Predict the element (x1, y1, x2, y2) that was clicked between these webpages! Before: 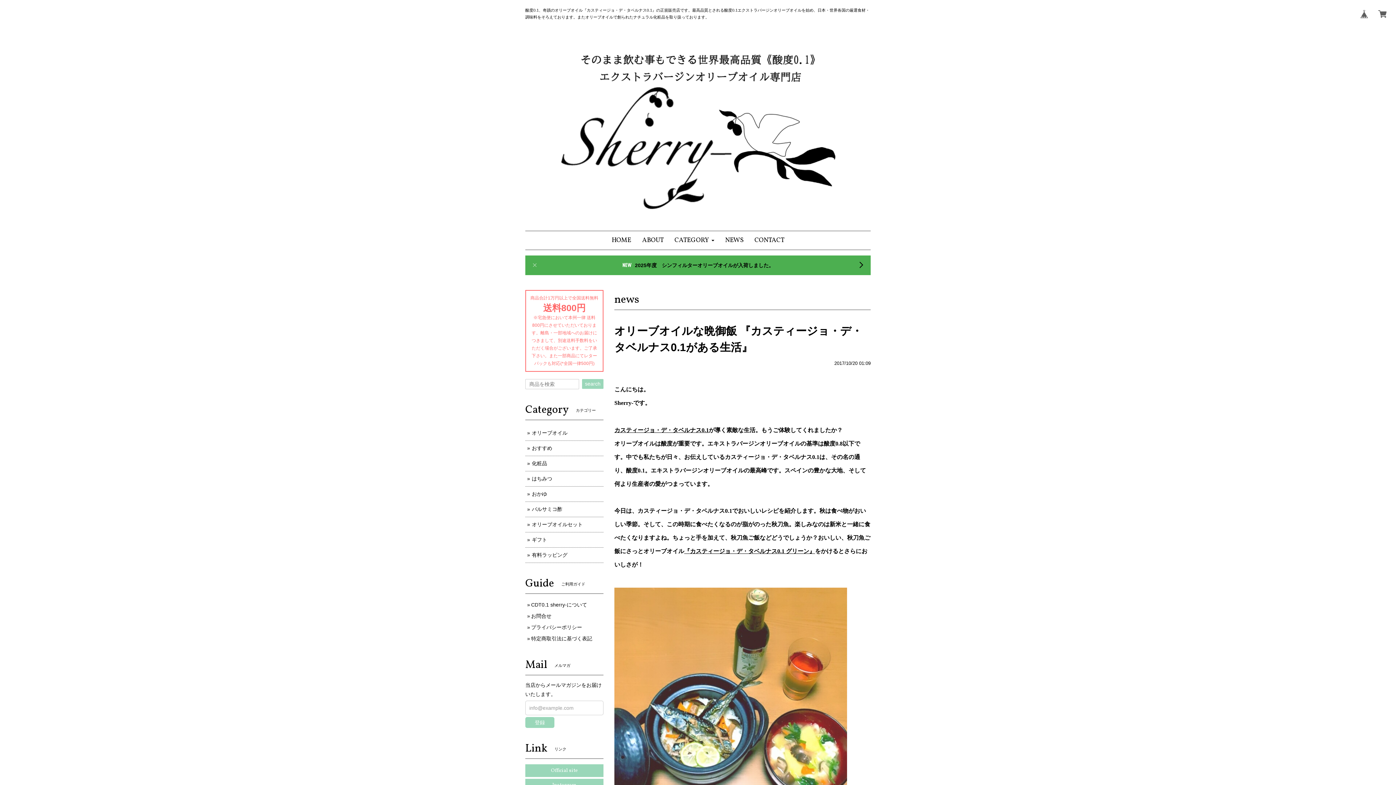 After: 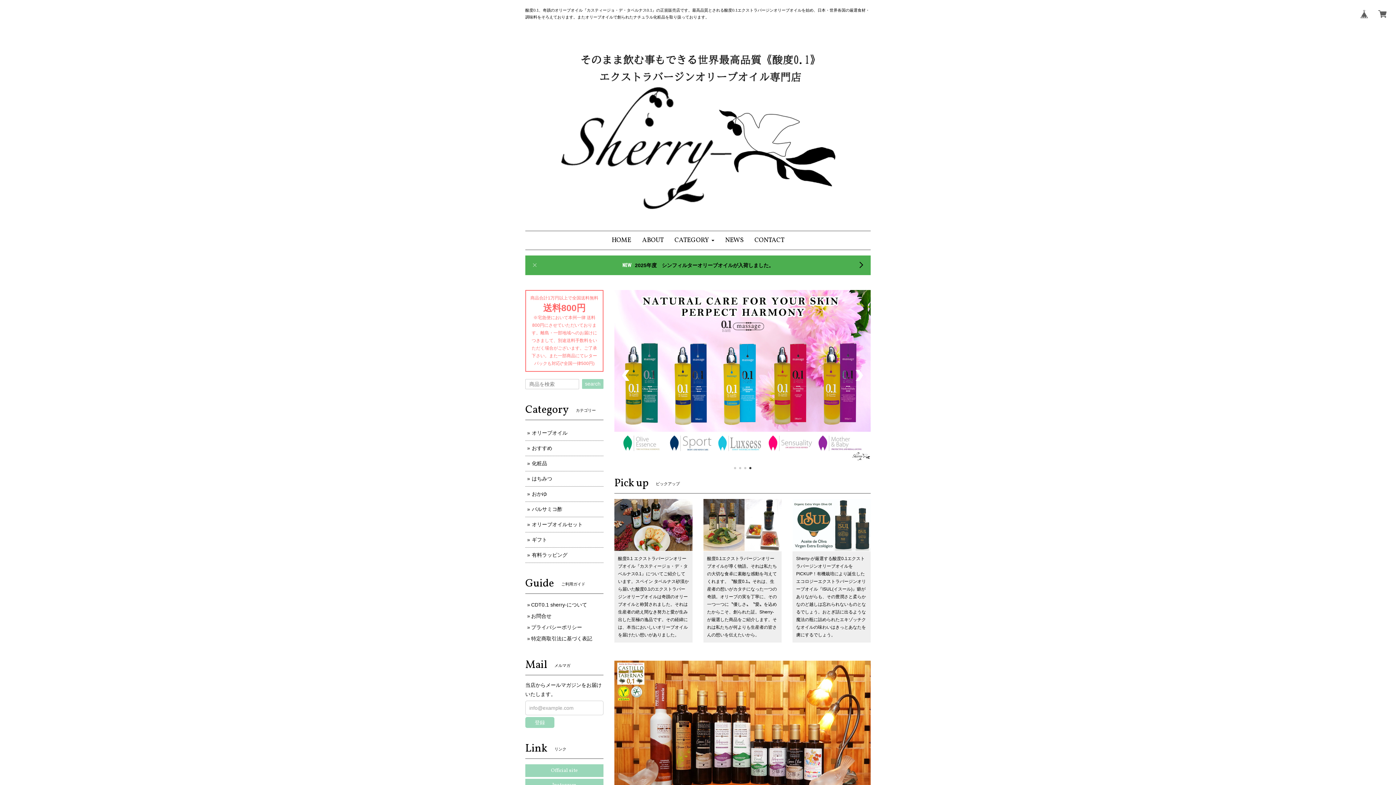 Action: bbox: (606, 231, 636, 249) label: HOME